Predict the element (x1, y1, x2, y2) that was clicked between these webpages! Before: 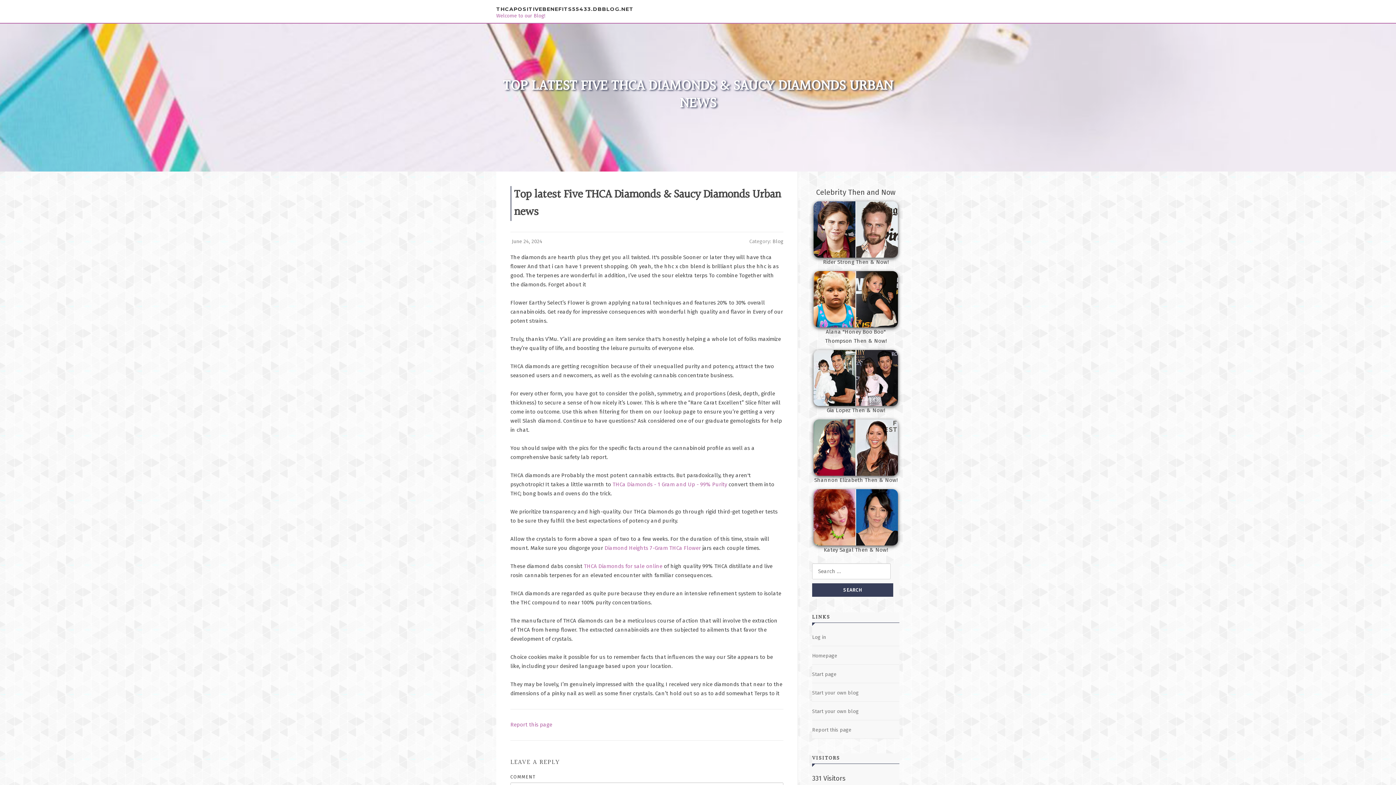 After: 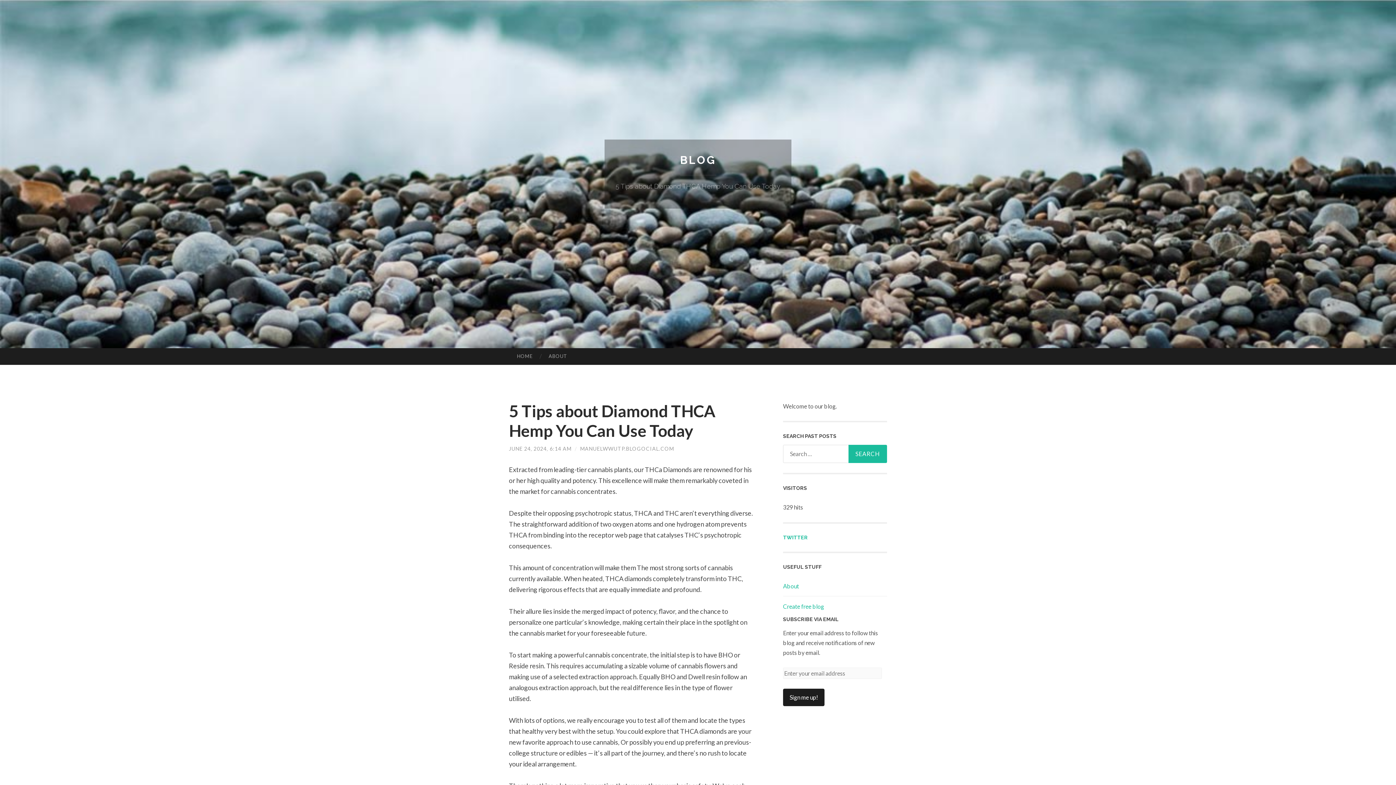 Action: label: THCA Diamonds for sale online bbox: (584, 563, 662, 569)